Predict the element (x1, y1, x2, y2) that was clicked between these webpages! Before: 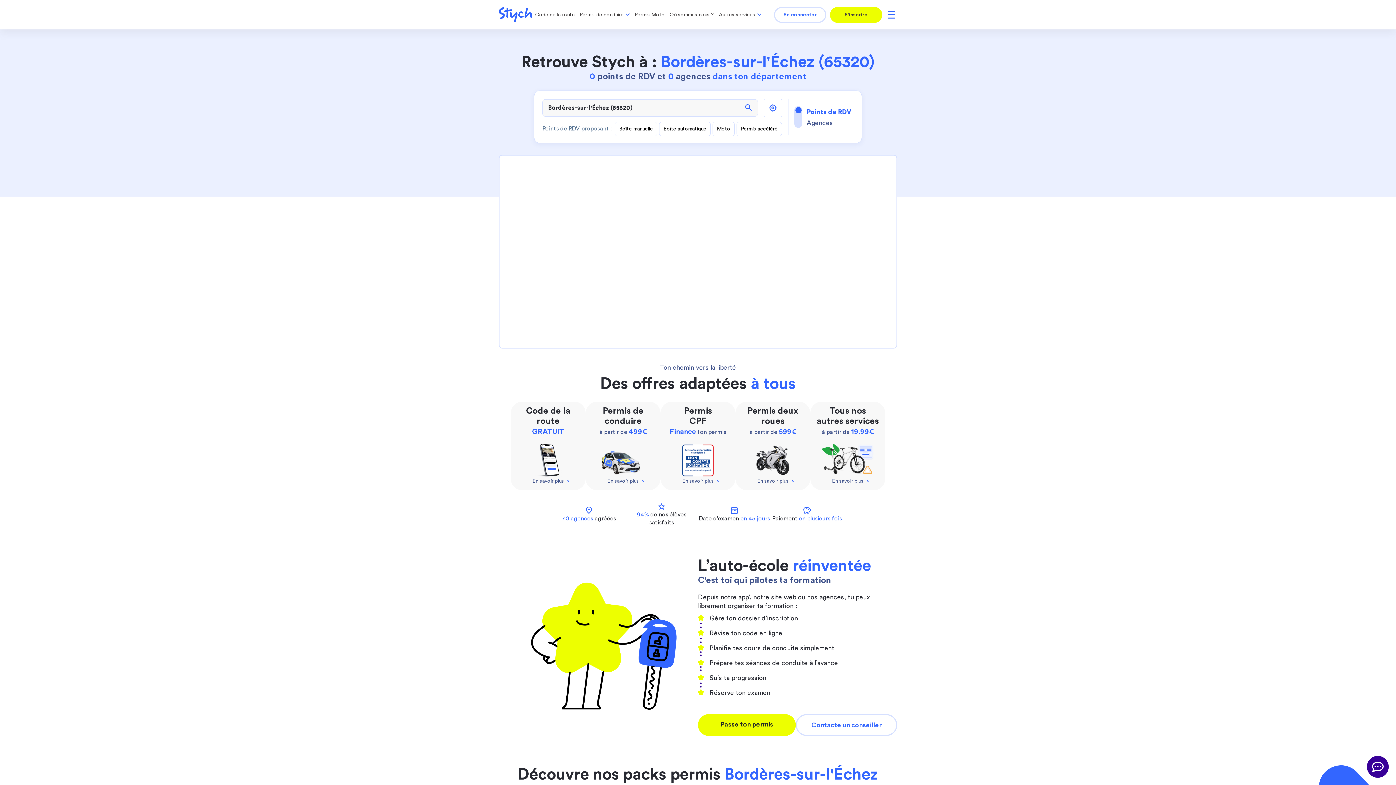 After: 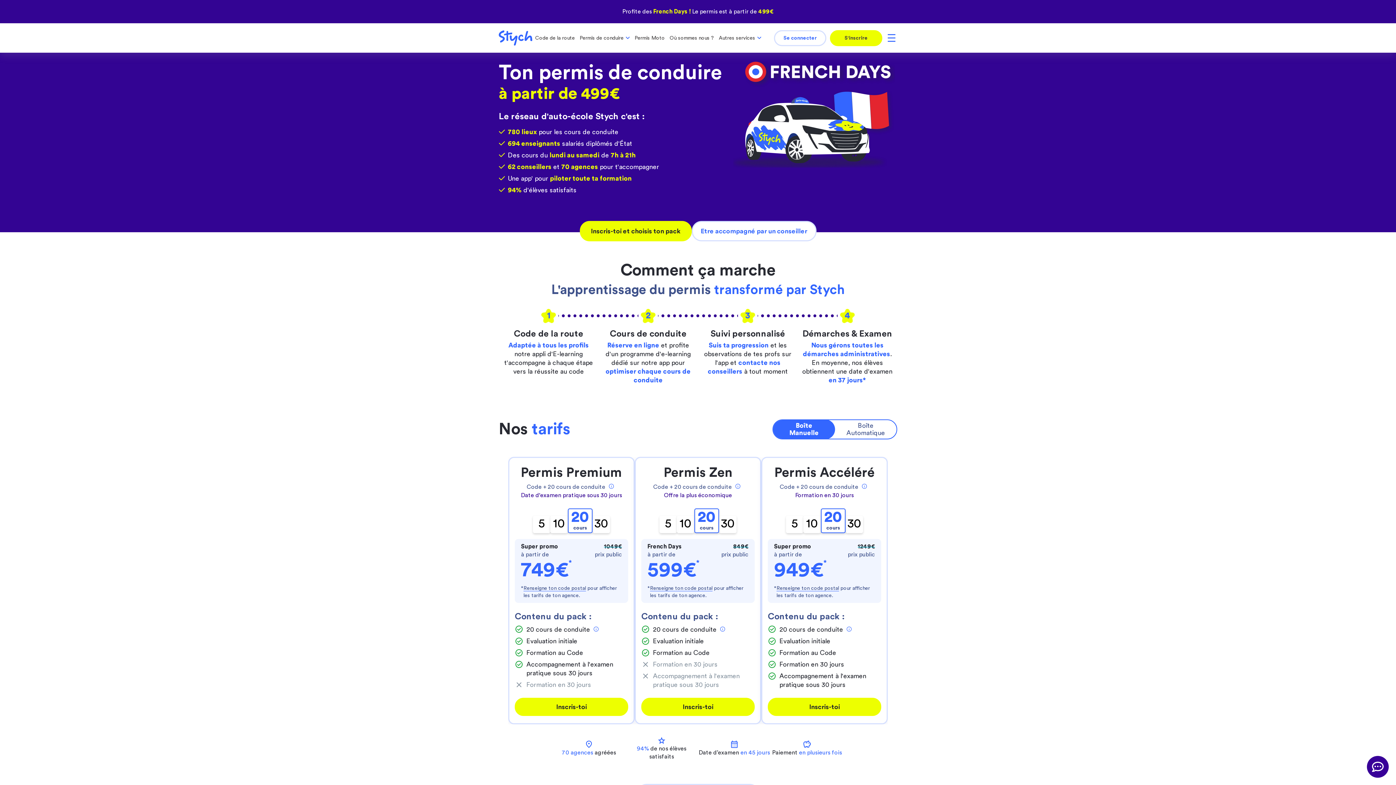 Action: bbox: (585, 401, 660, 490)